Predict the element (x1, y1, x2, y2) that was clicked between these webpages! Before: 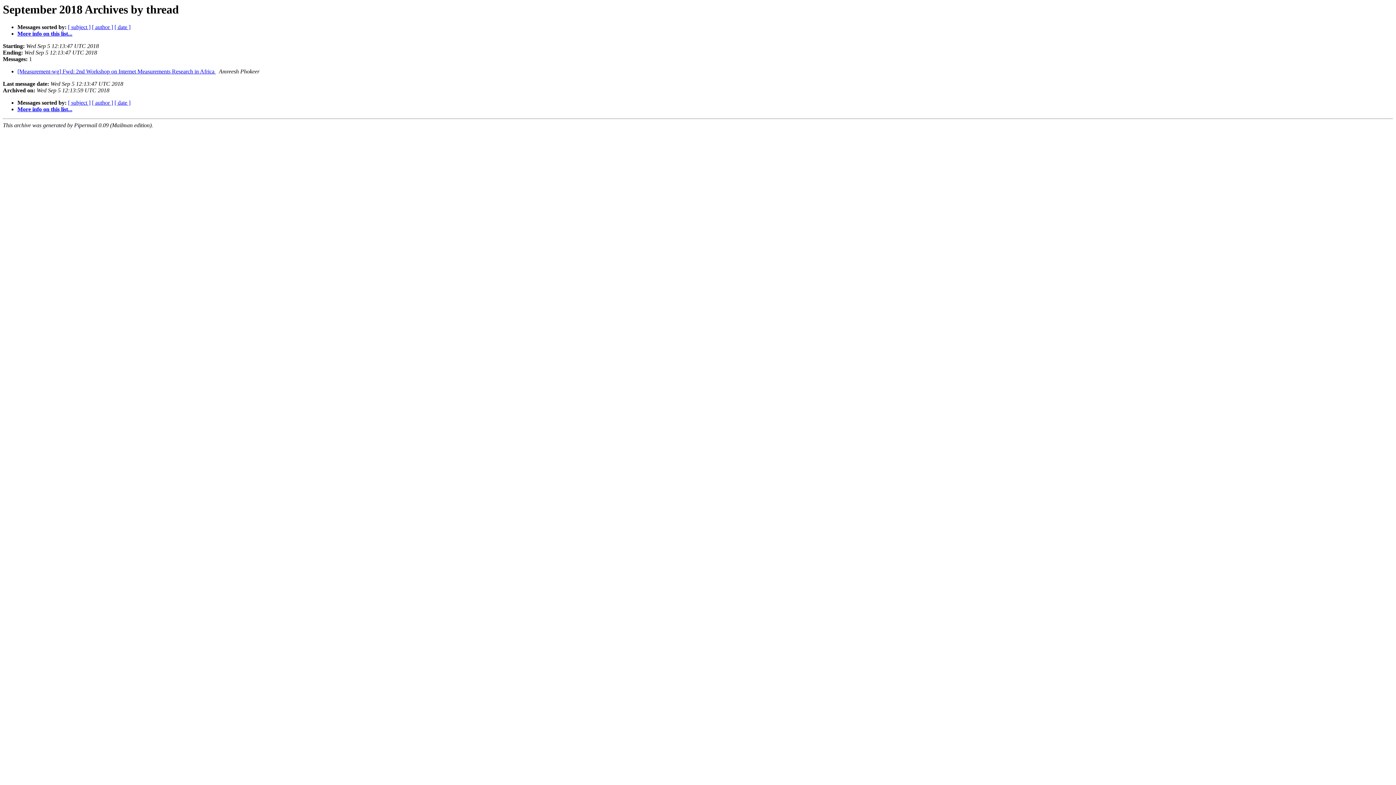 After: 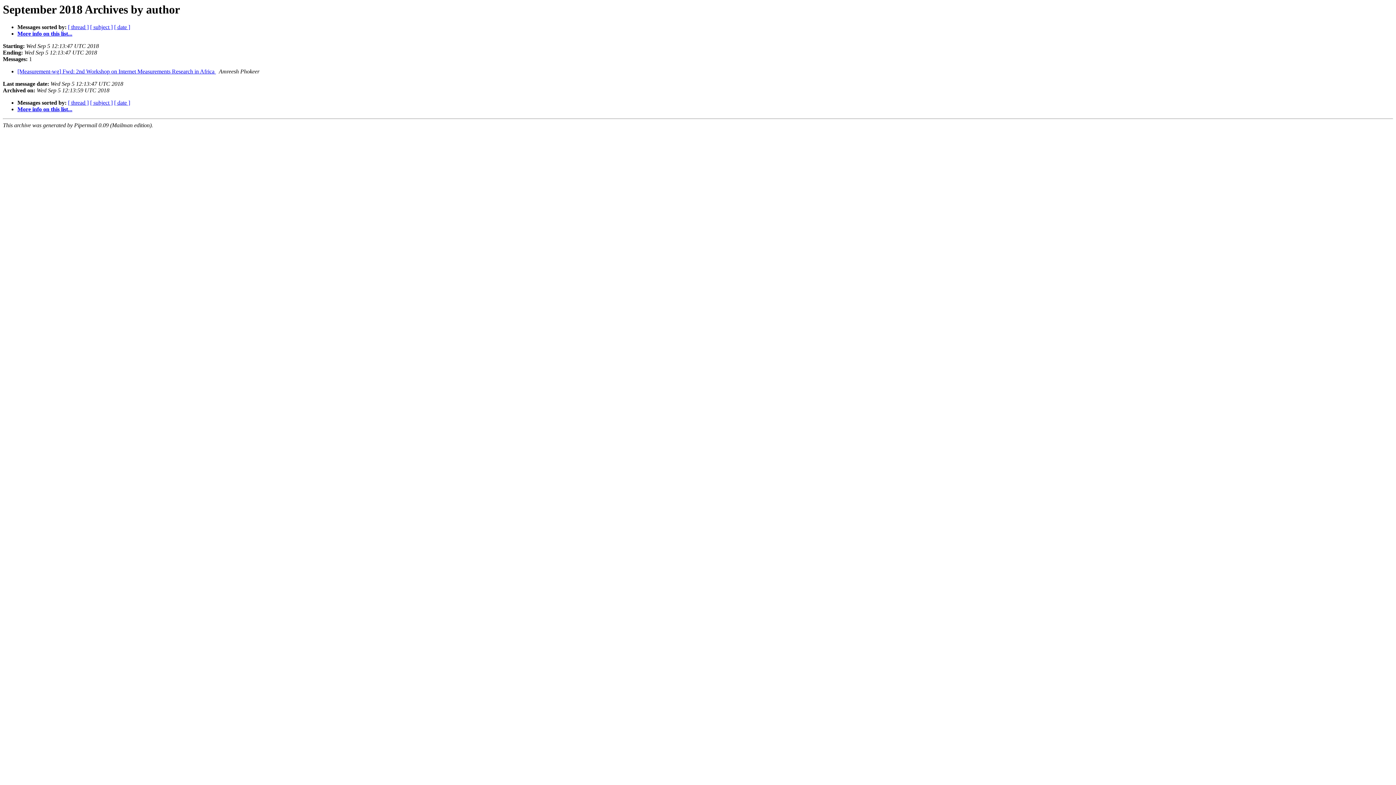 Action: label: [ author ] bbox: (92, 99, 113, 105)